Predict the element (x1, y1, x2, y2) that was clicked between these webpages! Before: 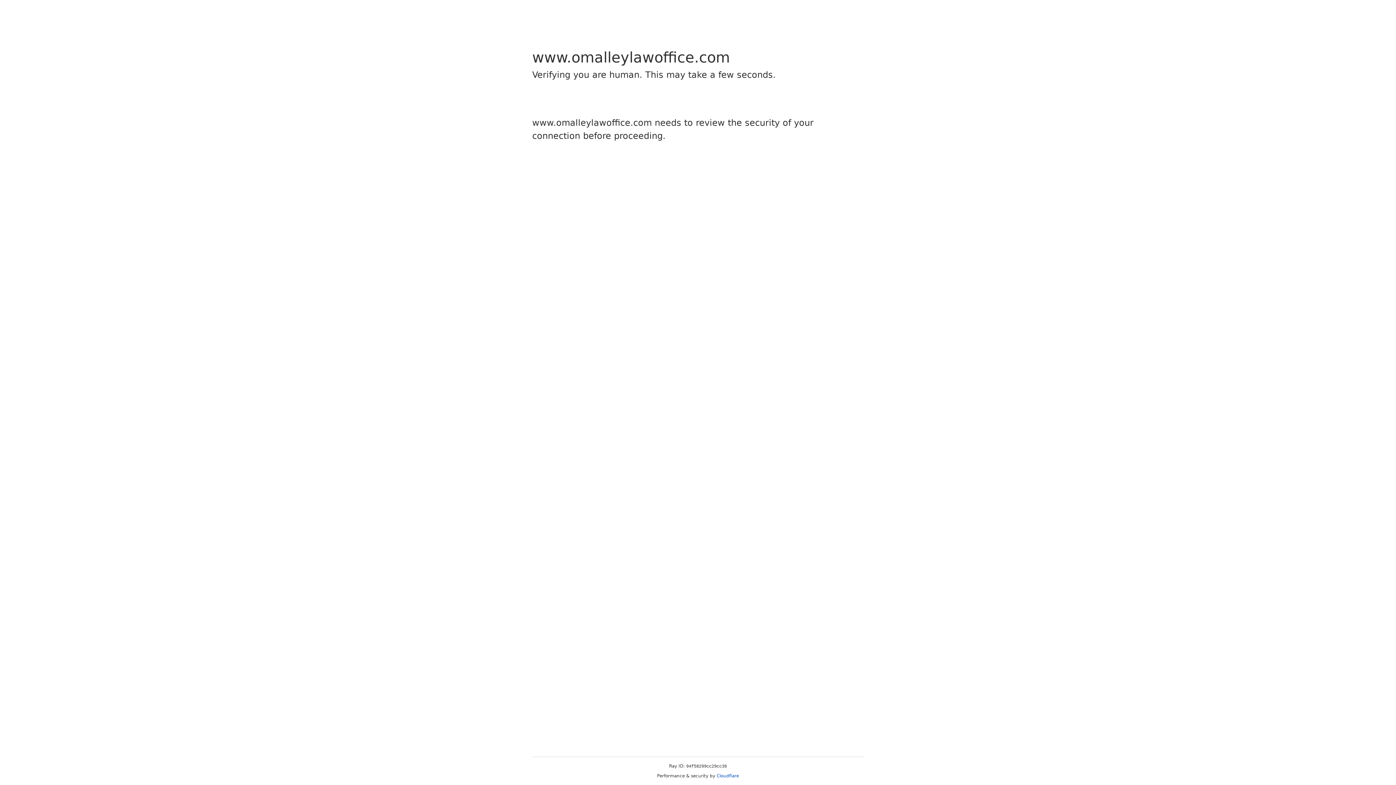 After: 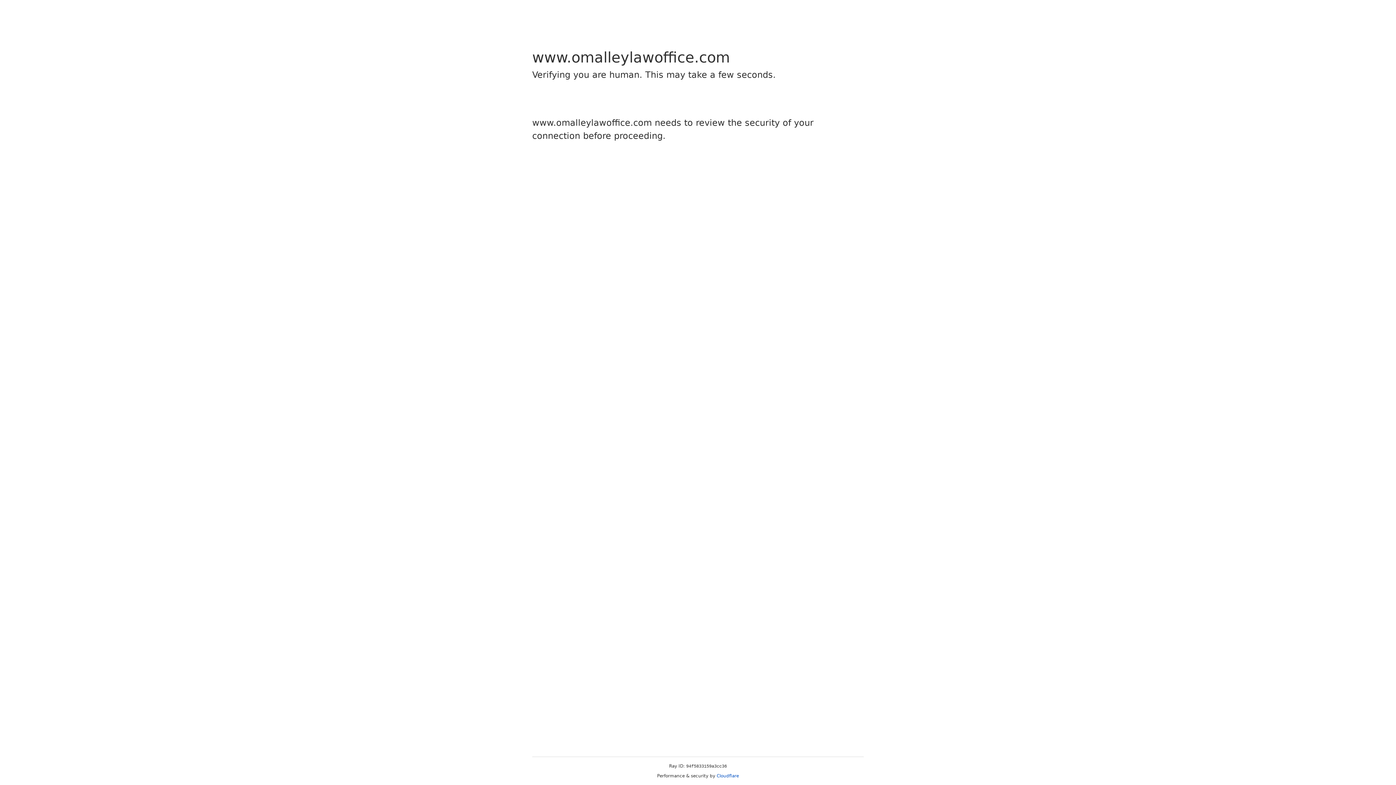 Action: label: Cloudflare bbox: (716, 773, 739, 778)